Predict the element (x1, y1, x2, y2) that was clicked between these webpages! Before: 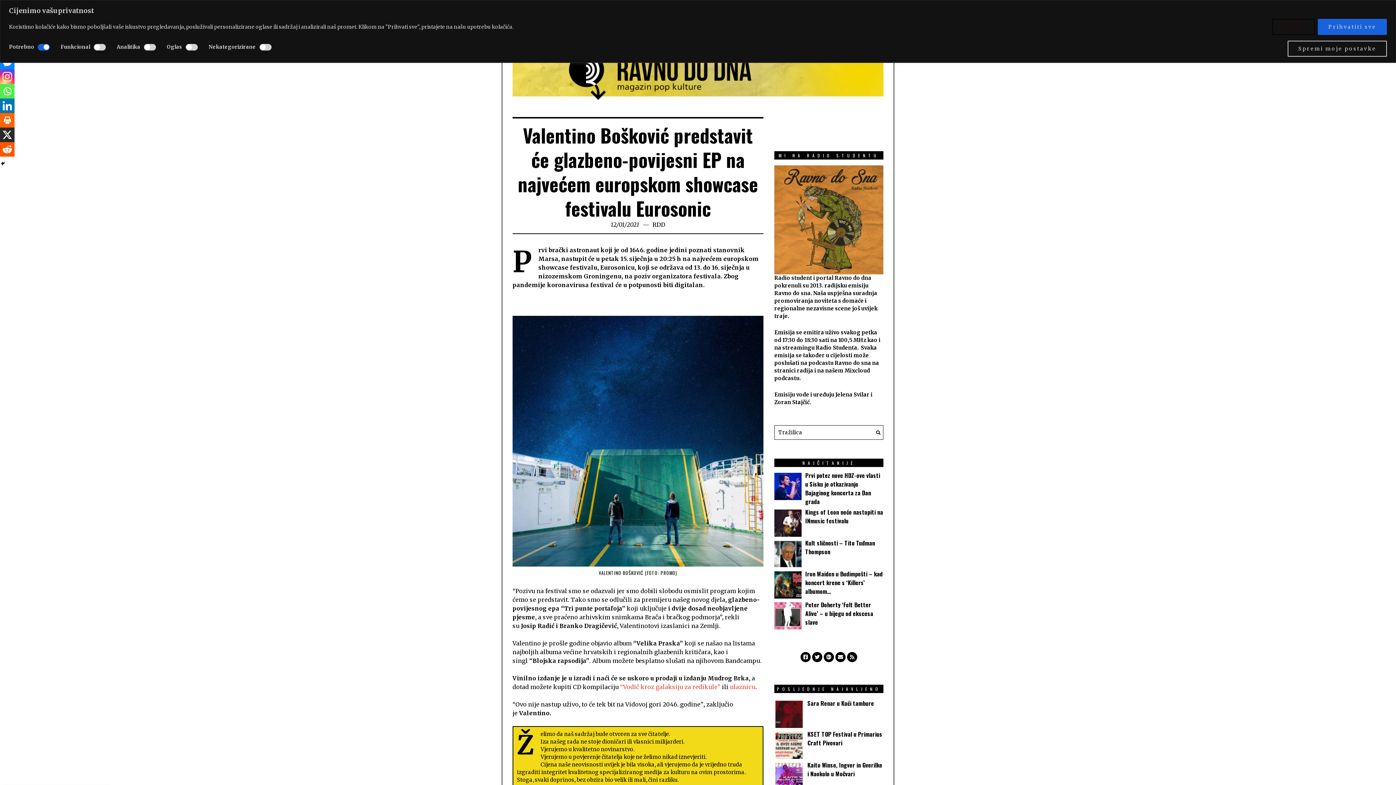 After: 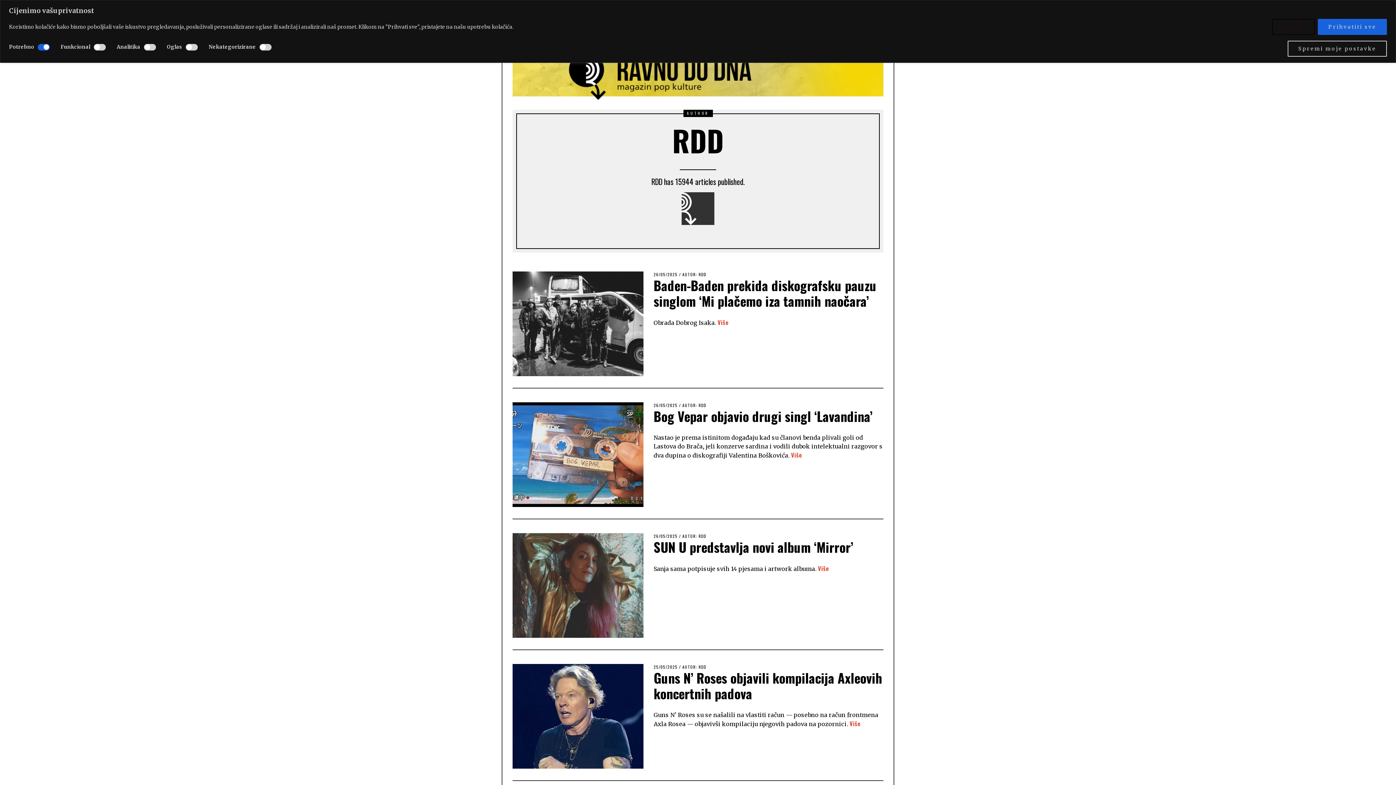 Action: label: RDD bbox: (652, 221, 665, 228)